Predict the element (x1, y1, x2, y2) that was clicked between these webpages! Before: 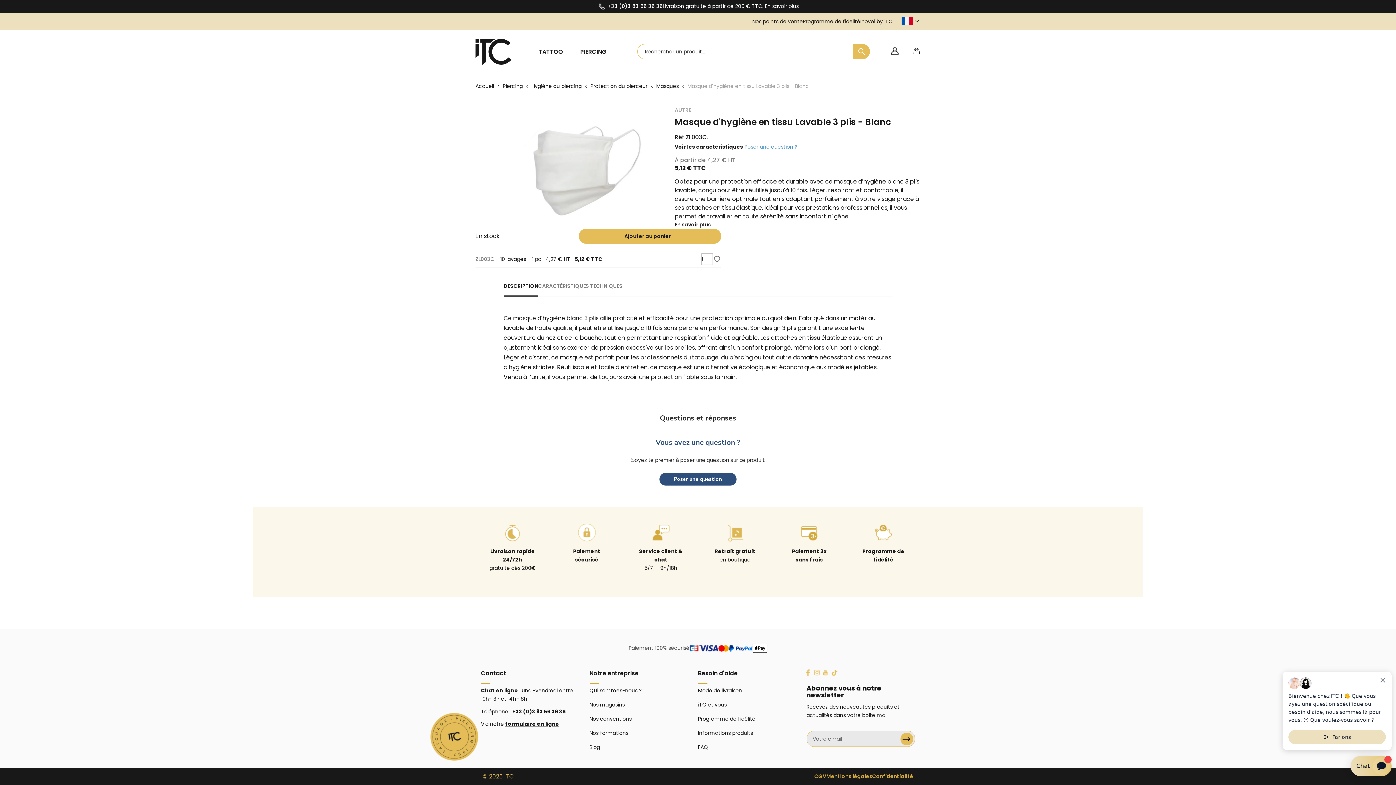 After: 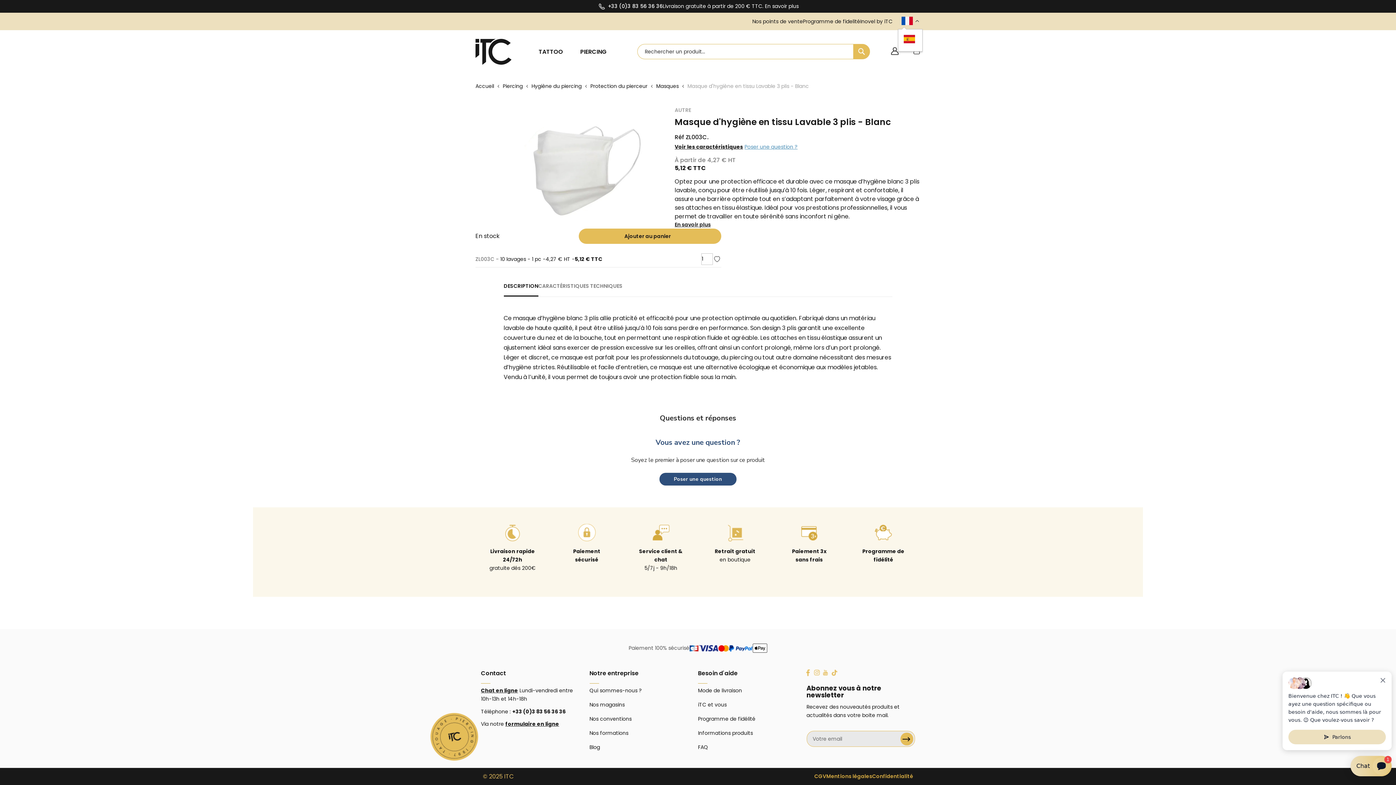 Action: label:   bbox: (901, 16, 922, 27)